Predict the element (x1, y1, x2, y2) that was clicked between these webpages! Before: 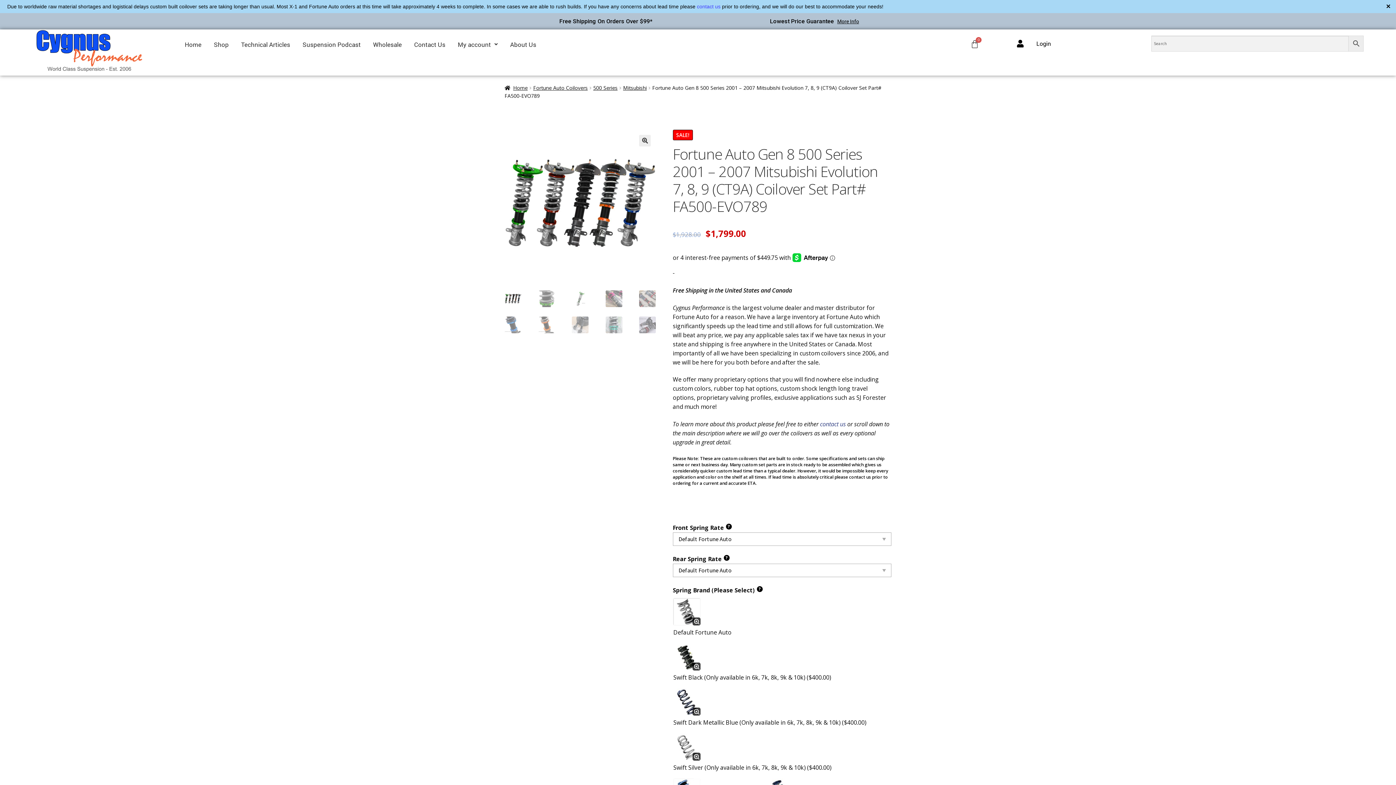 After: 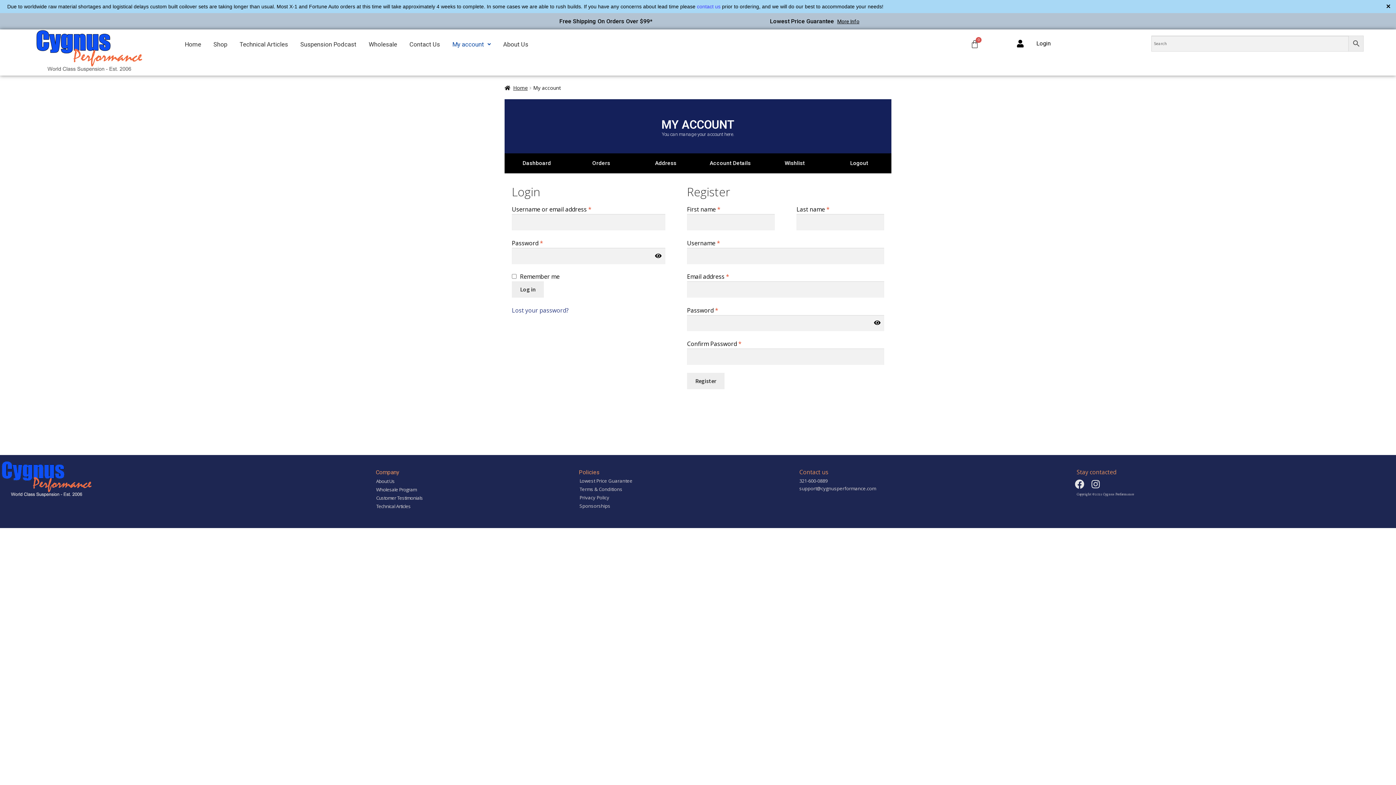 Action: label: My account bbox: (453, 35, 501, 52)